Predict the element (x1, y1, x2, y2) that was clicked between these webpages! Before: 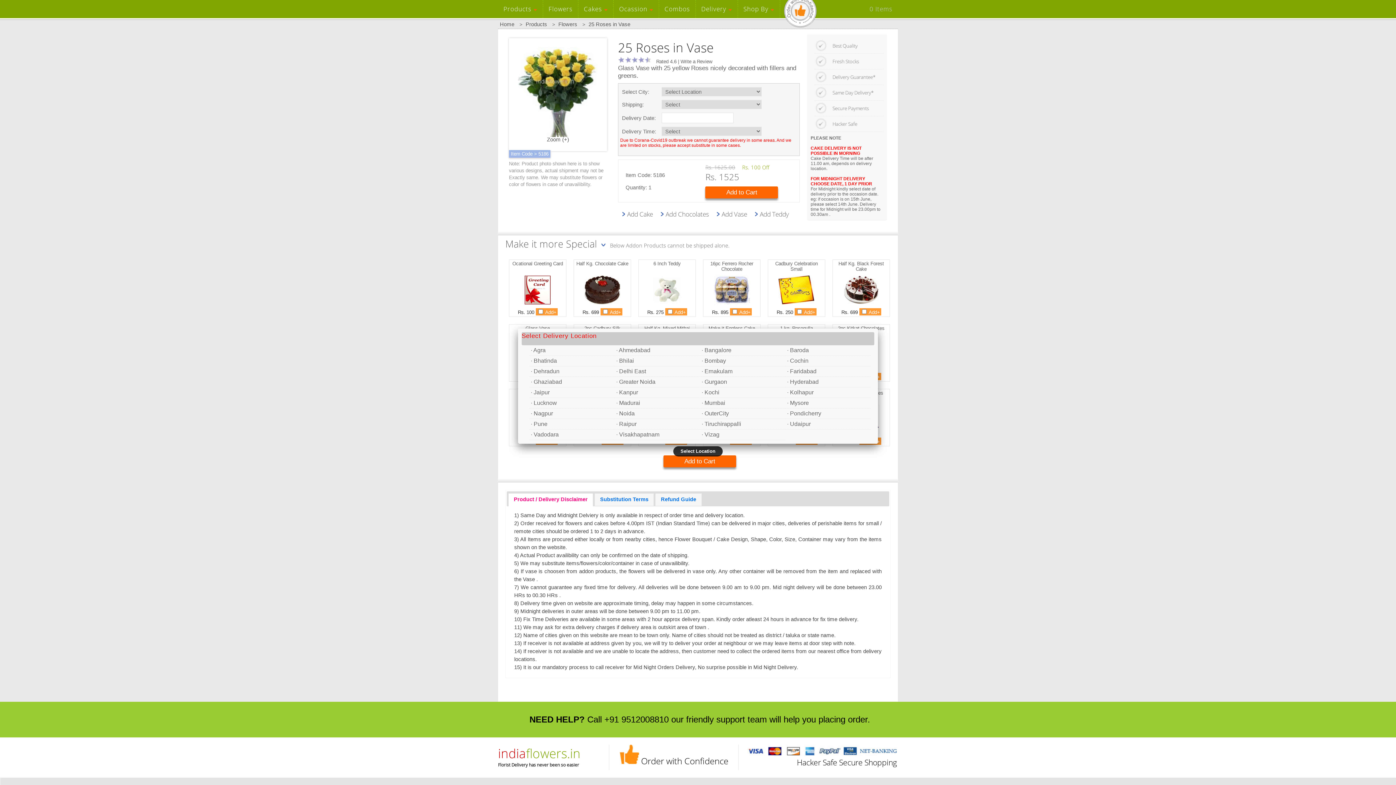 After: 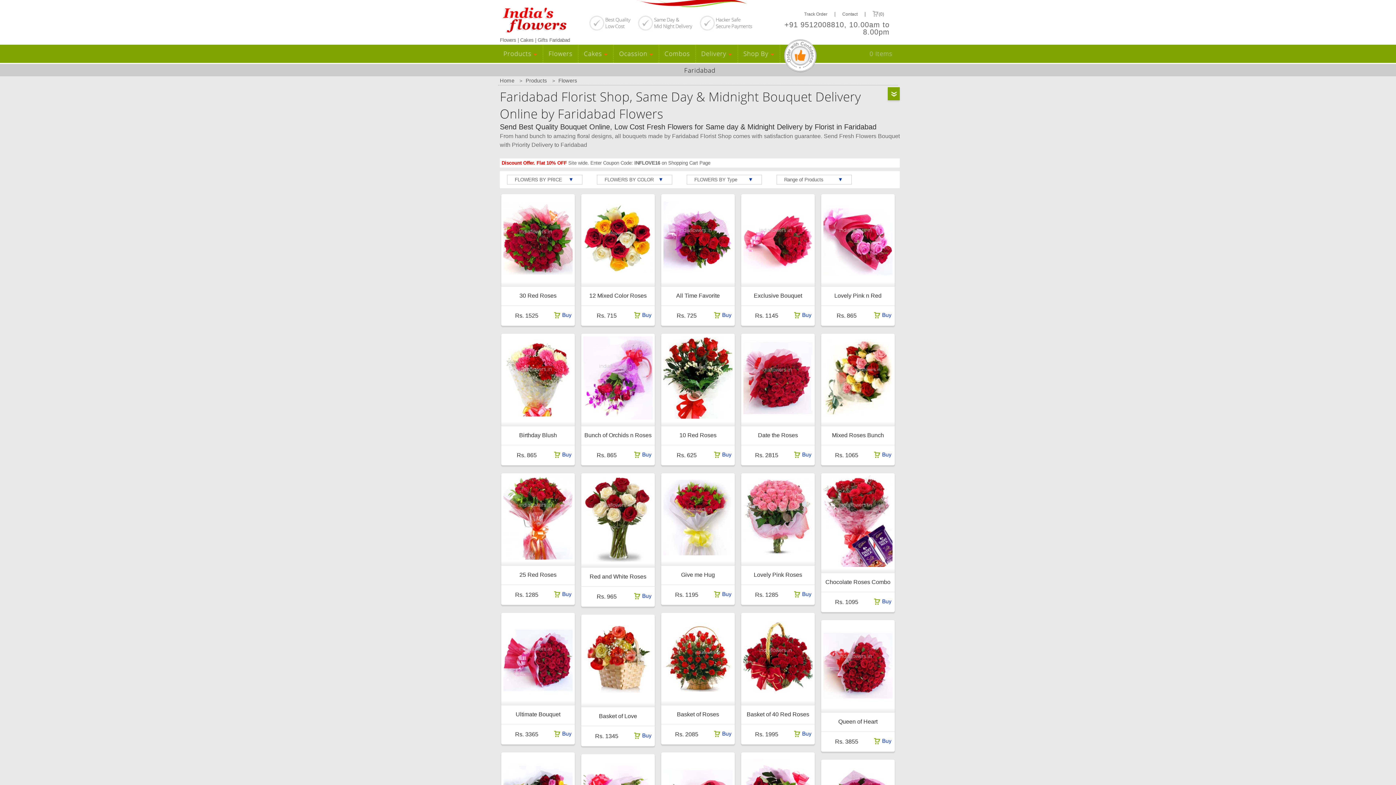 Action: bbox: (787, 368, 816, 374) label: · Faridabad